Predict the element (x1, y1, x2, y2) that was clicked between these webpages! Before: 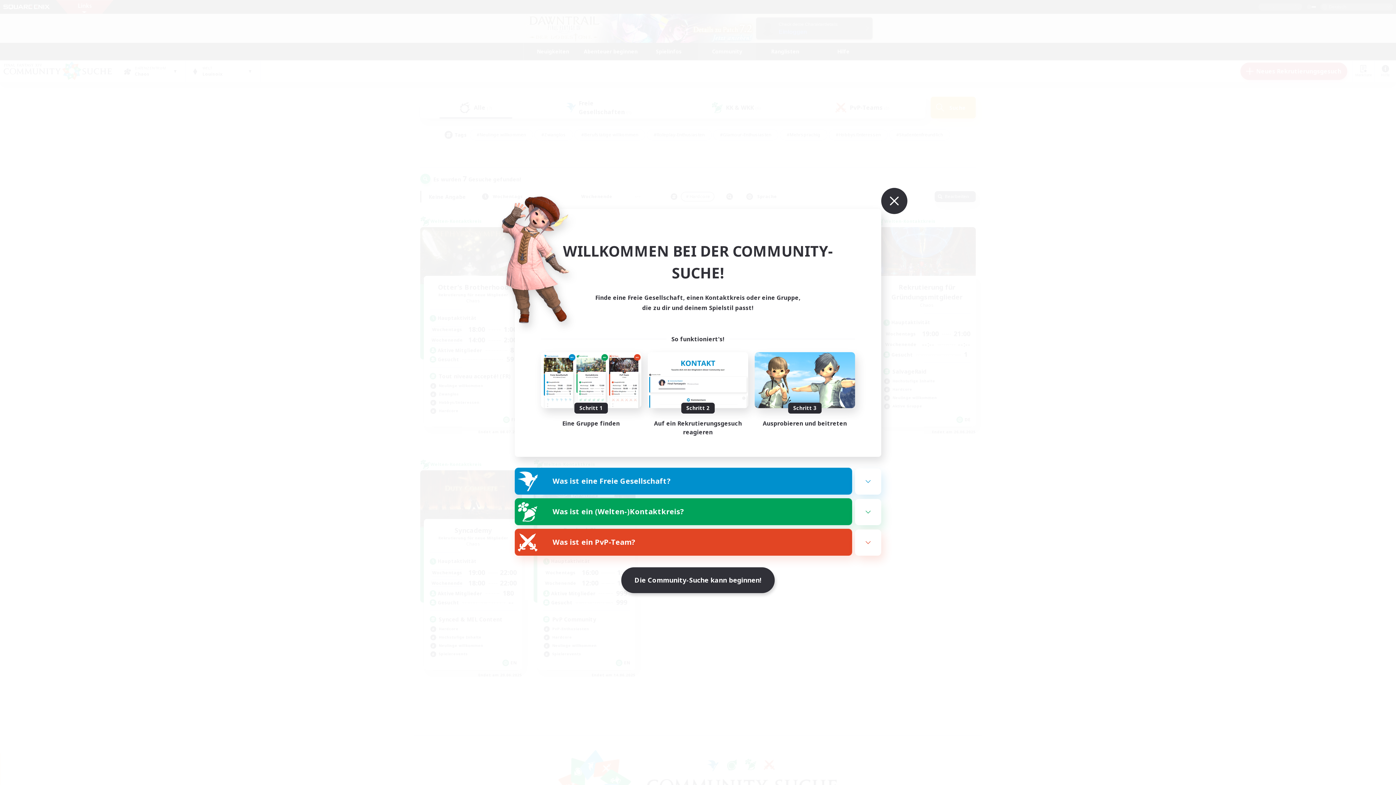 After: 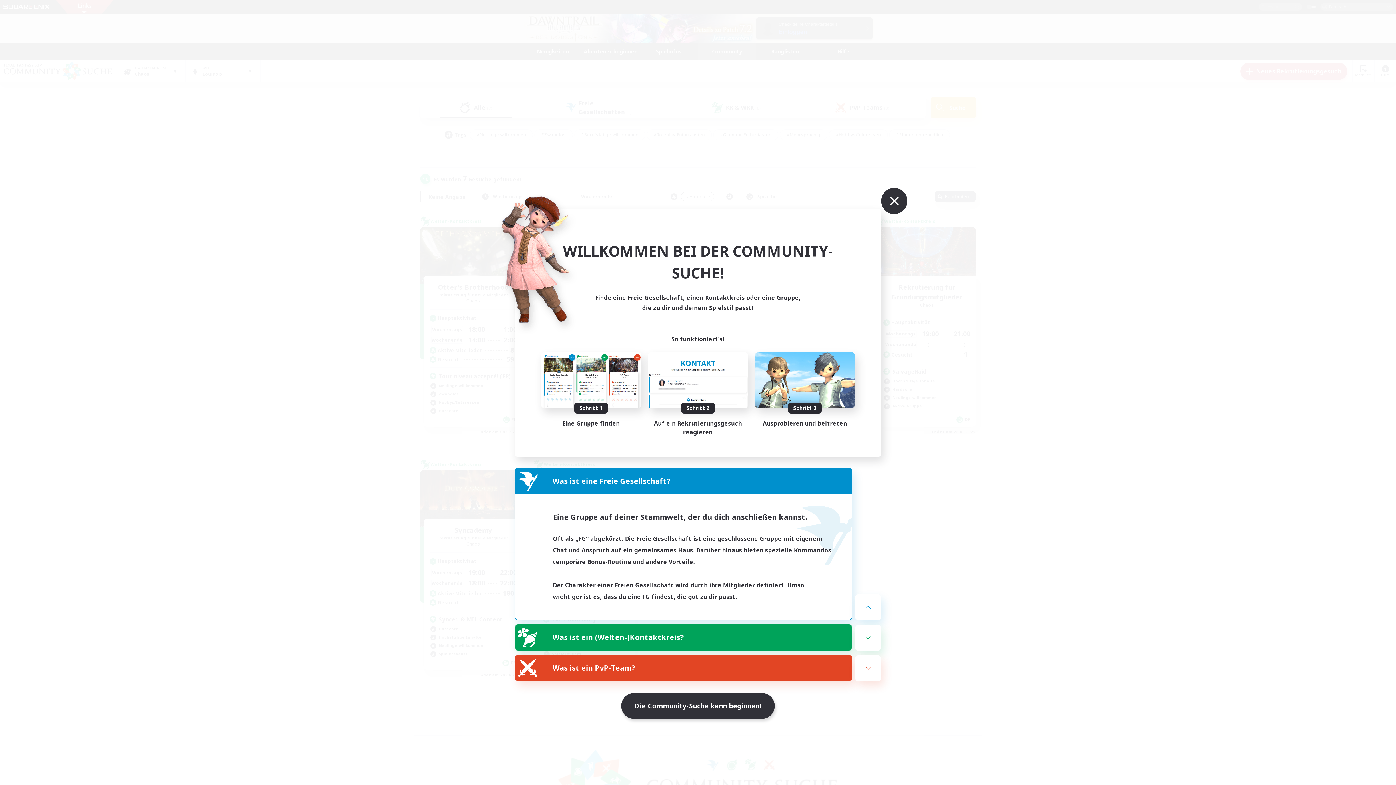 Action: bbox: (855, 468, 881, 494)